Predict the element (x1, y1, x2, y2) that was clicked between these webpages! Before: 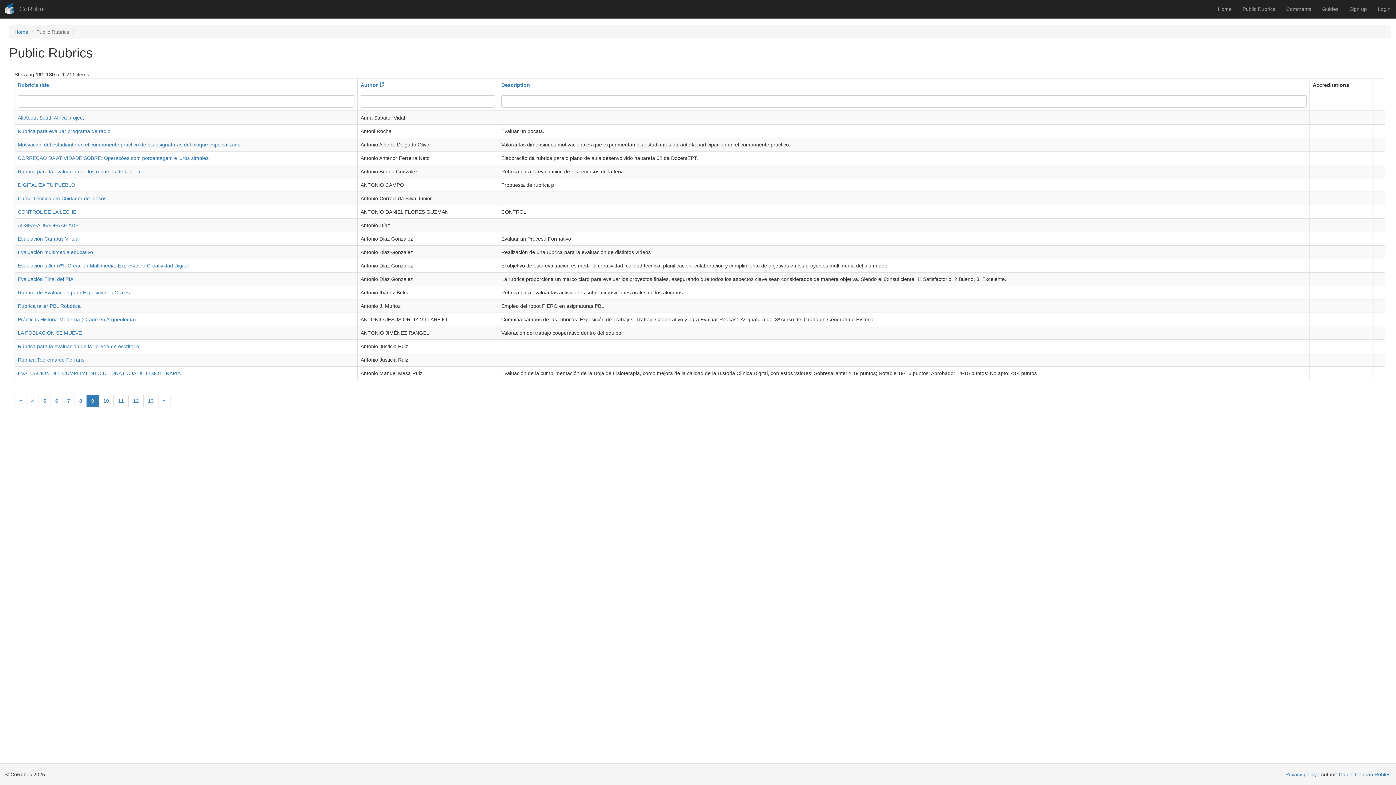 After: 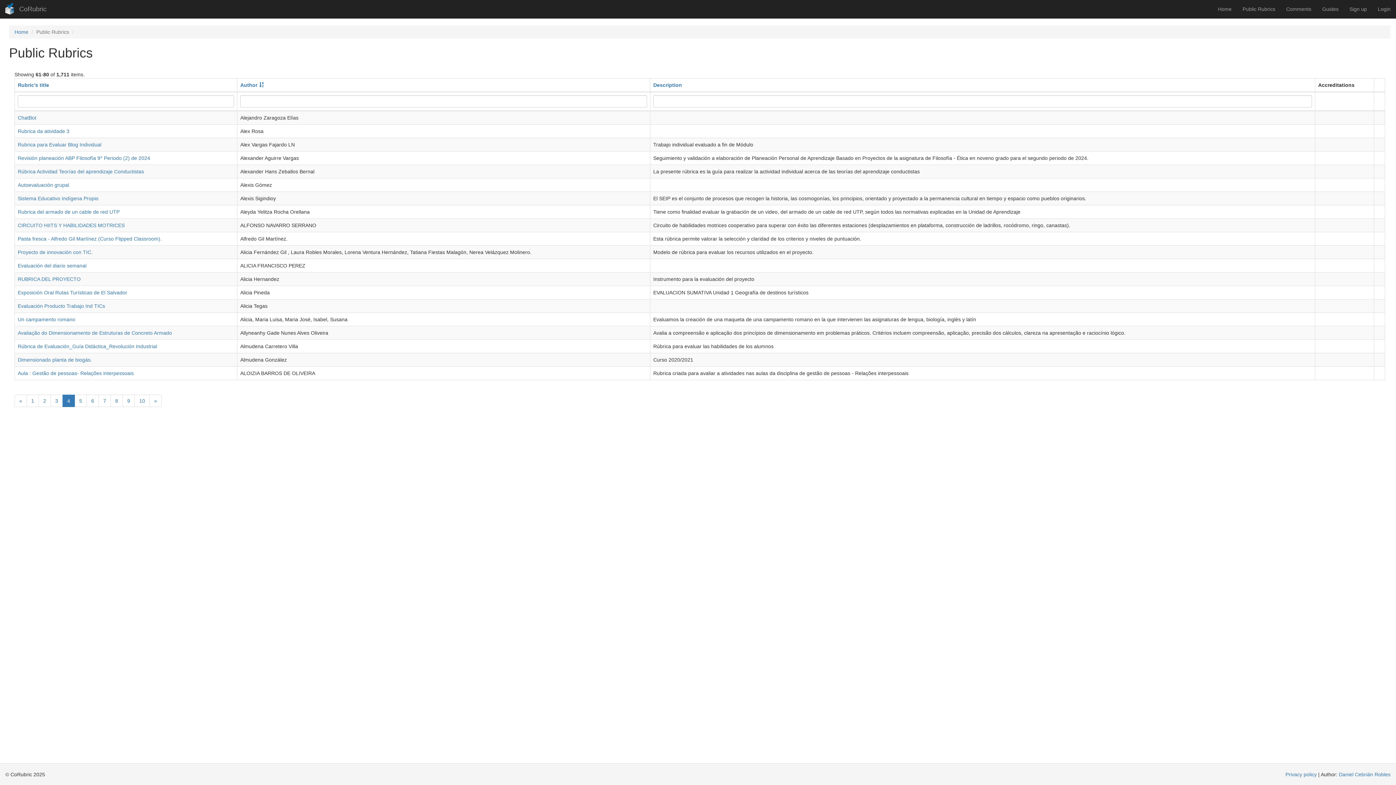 Action: label: 4 bbox: (26, 394, 38, 407)